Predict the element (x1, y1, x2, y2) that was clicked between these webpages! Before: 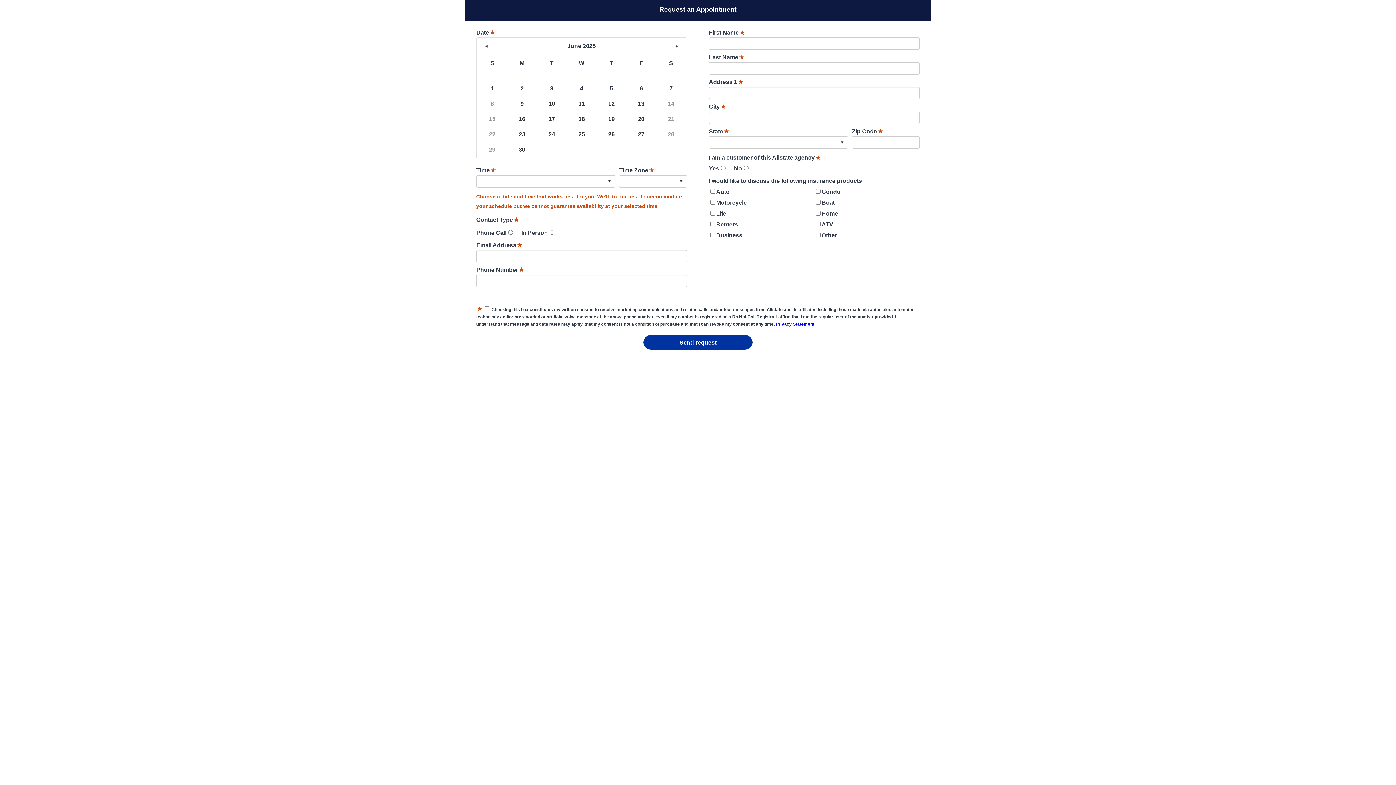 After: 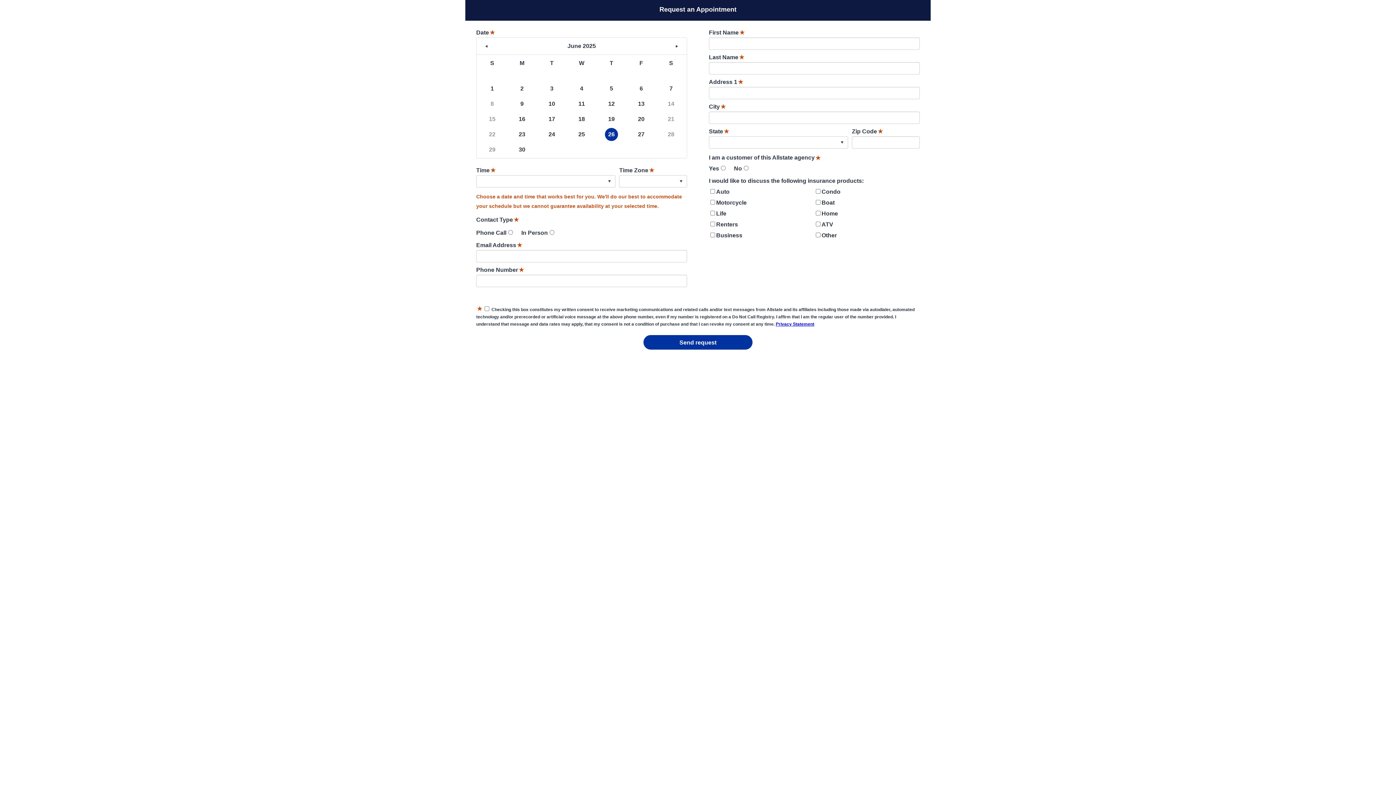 Action: label: 26 bbox: (605, 128, 618, 141)